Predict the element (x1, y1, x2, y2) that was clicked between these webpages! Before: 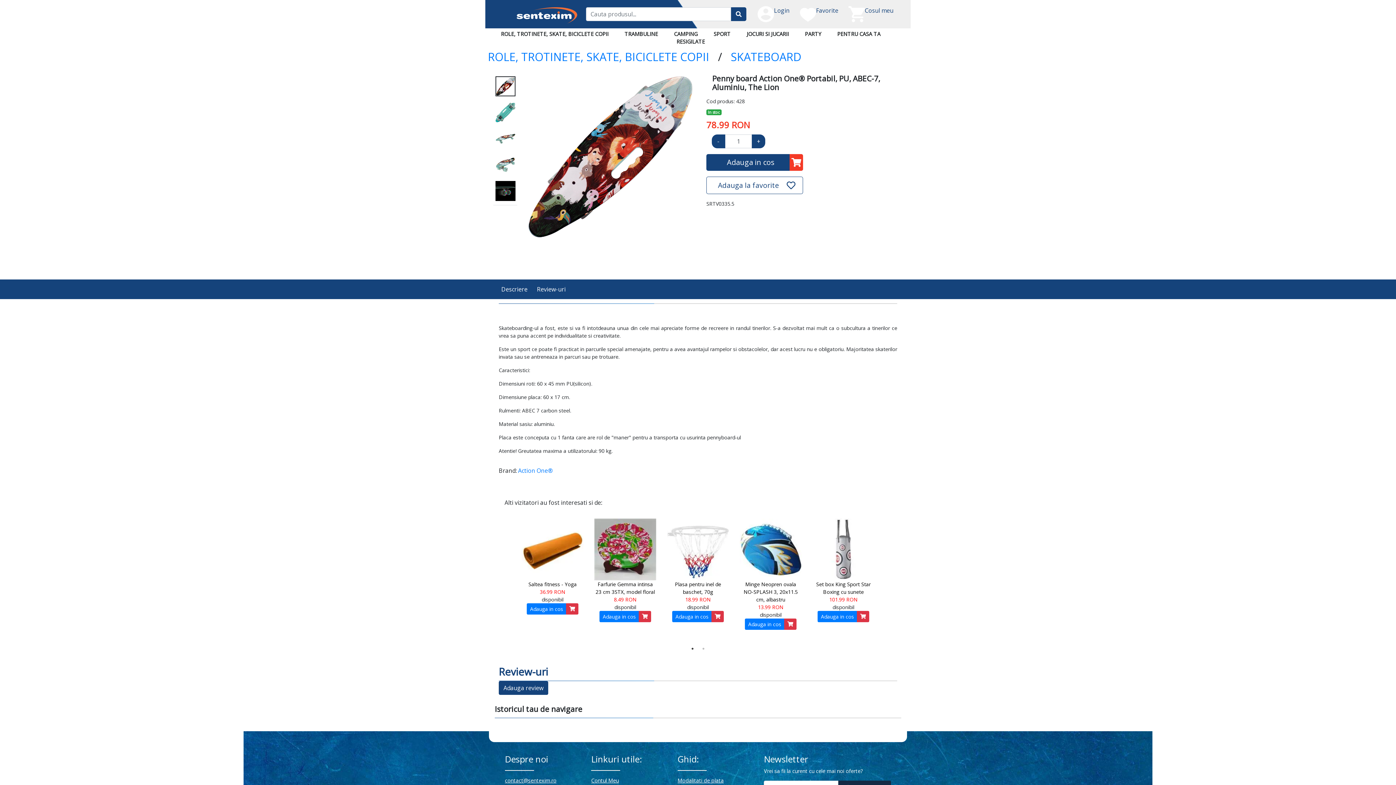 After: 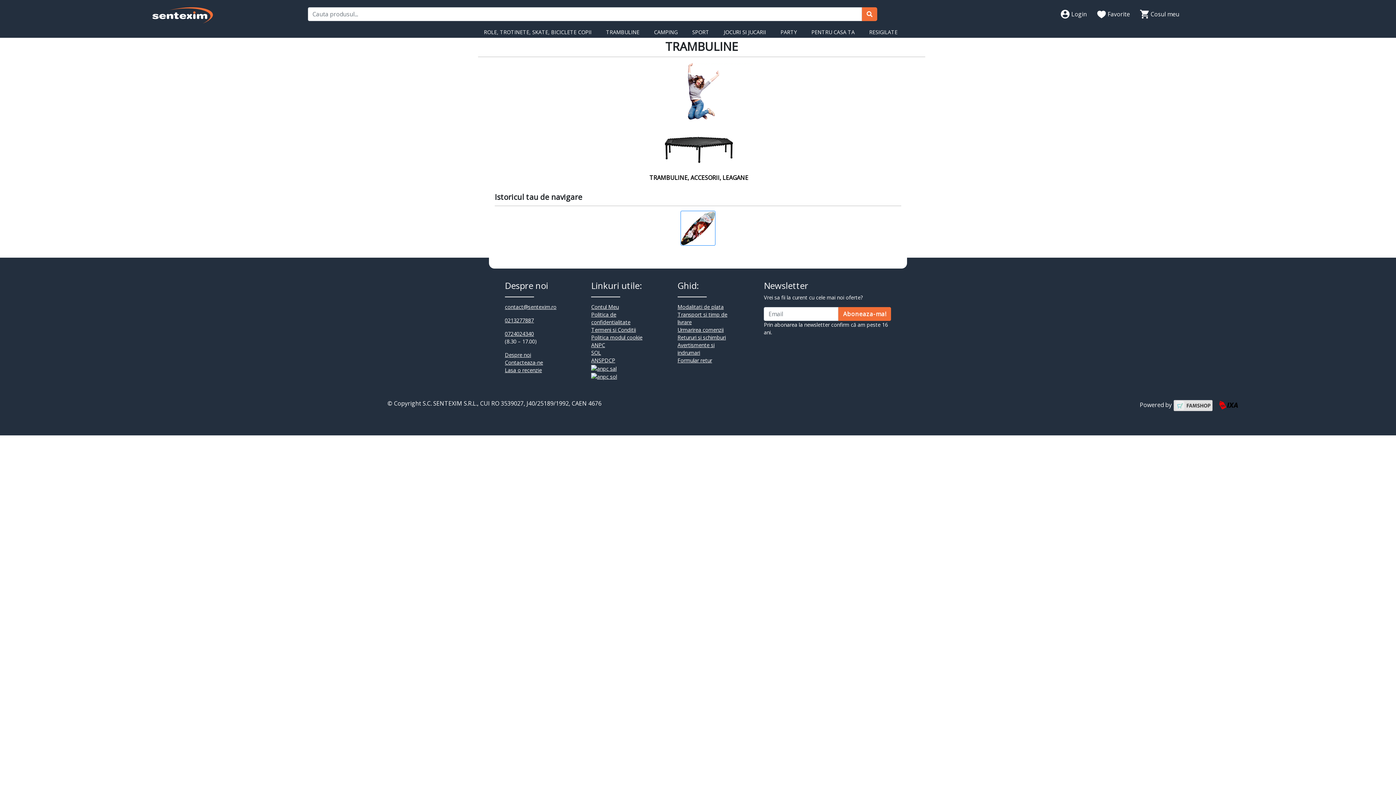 Action: bbox: (624, 30, 658, 37) label: TRAMBULINE